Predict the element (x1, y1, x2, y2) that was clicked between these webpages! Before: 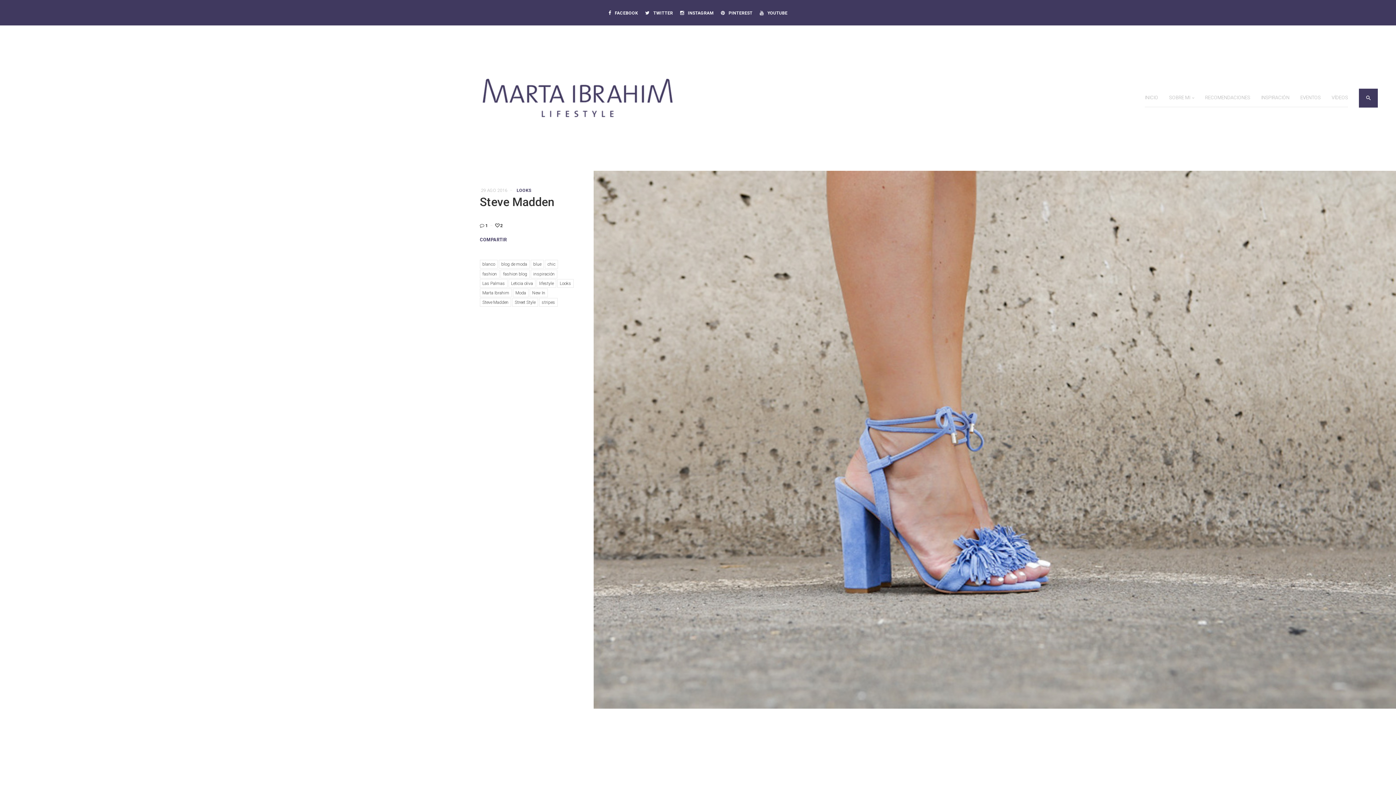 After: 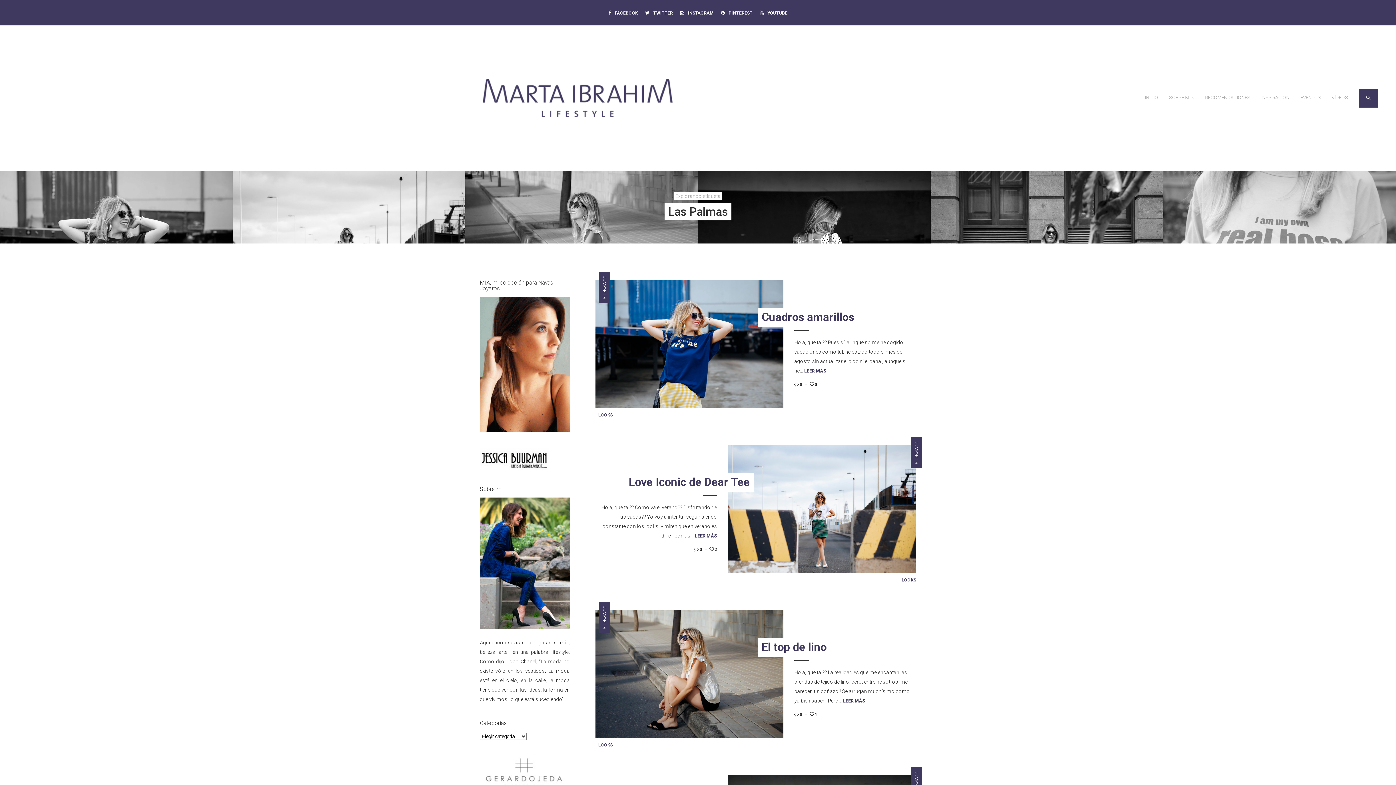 Action: label: Las Palmas bbox: (480, 279, 507, 287)